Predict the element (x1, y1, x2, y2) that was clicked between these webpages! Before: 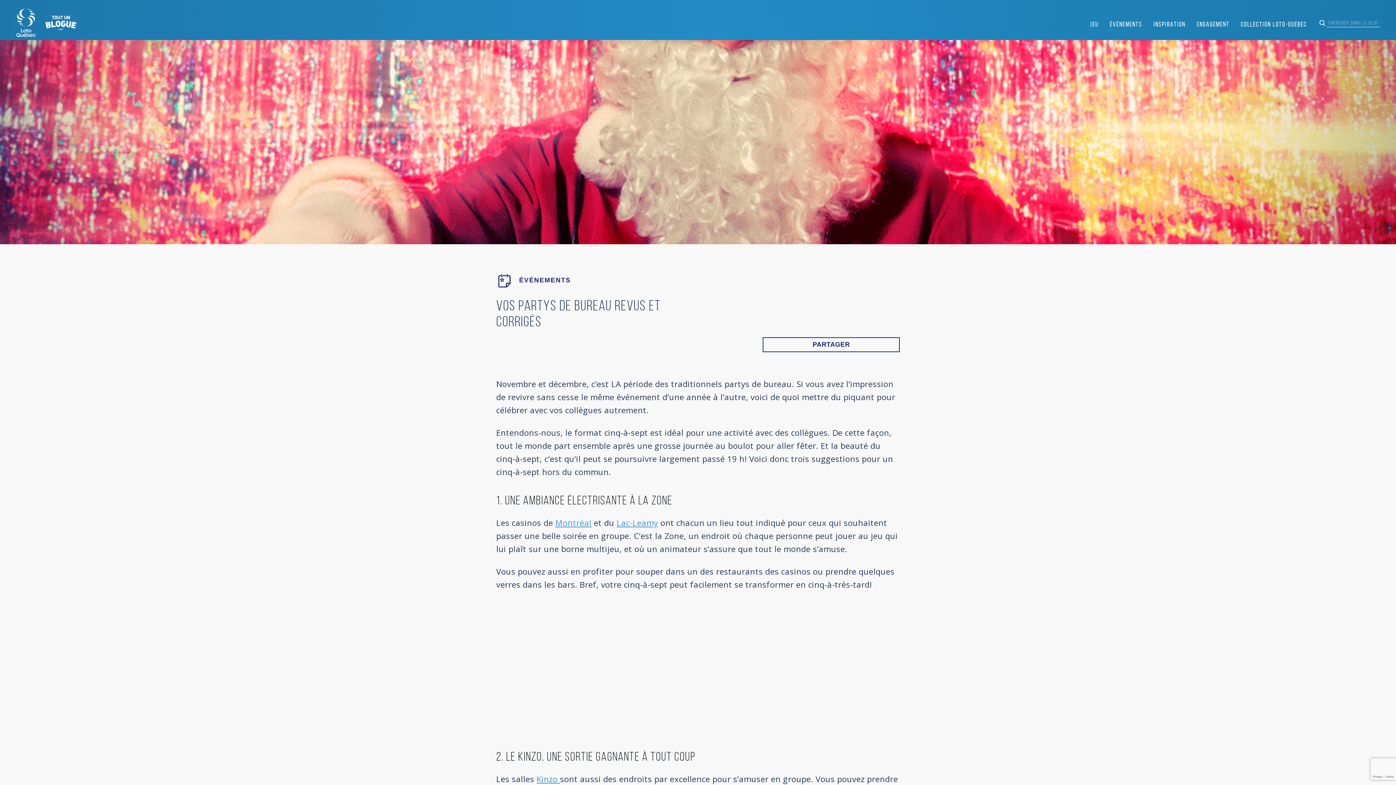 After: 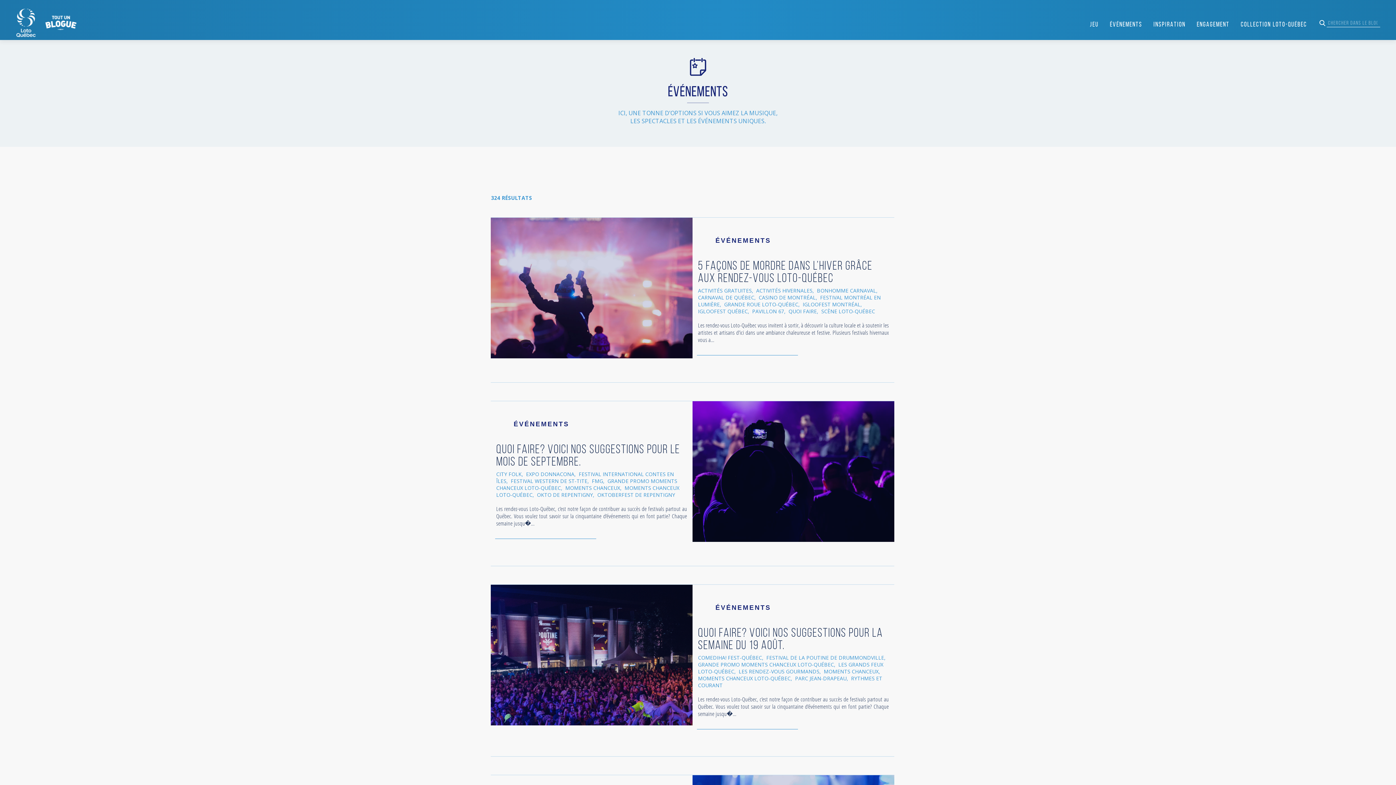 Action: bbox: (1105, 18, 1147, 30) label: ÉVÉNEMENTS